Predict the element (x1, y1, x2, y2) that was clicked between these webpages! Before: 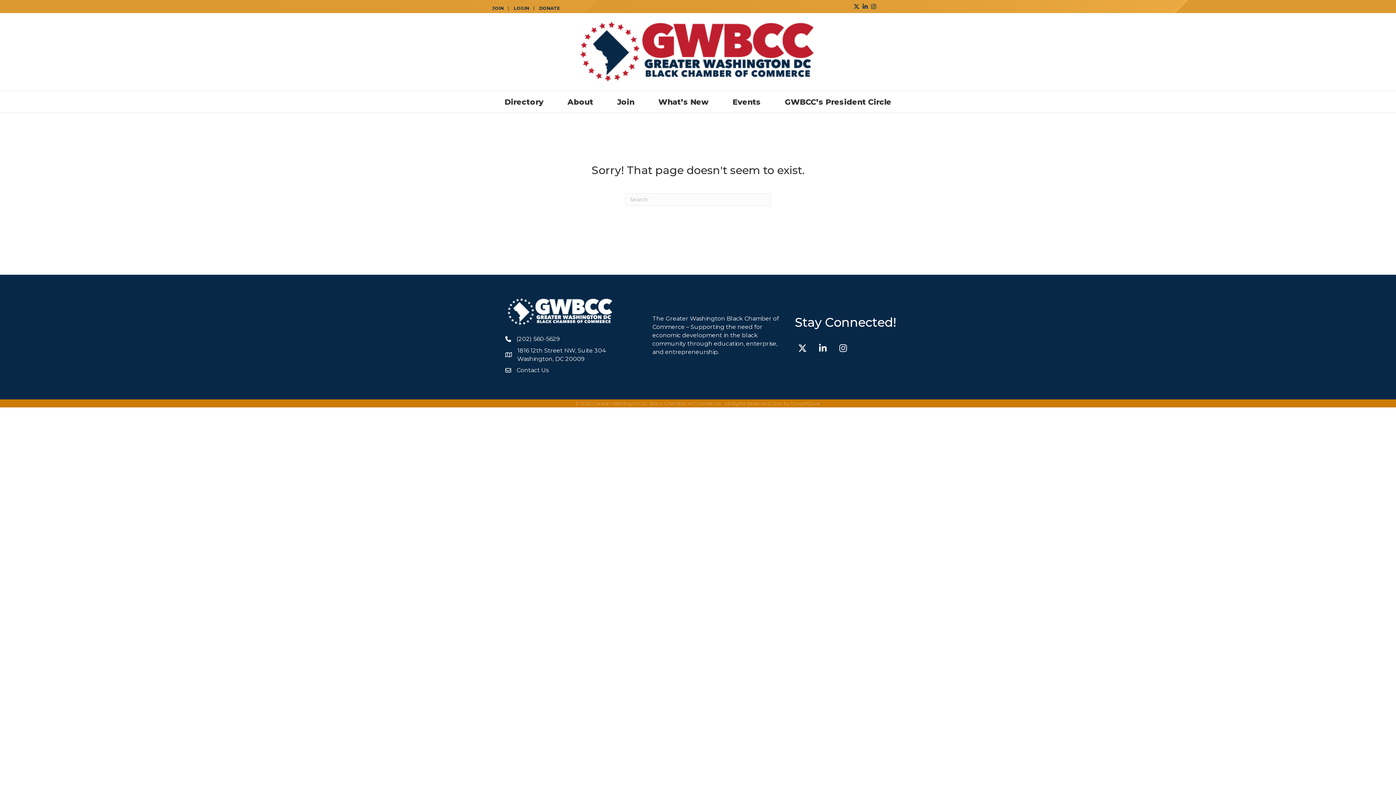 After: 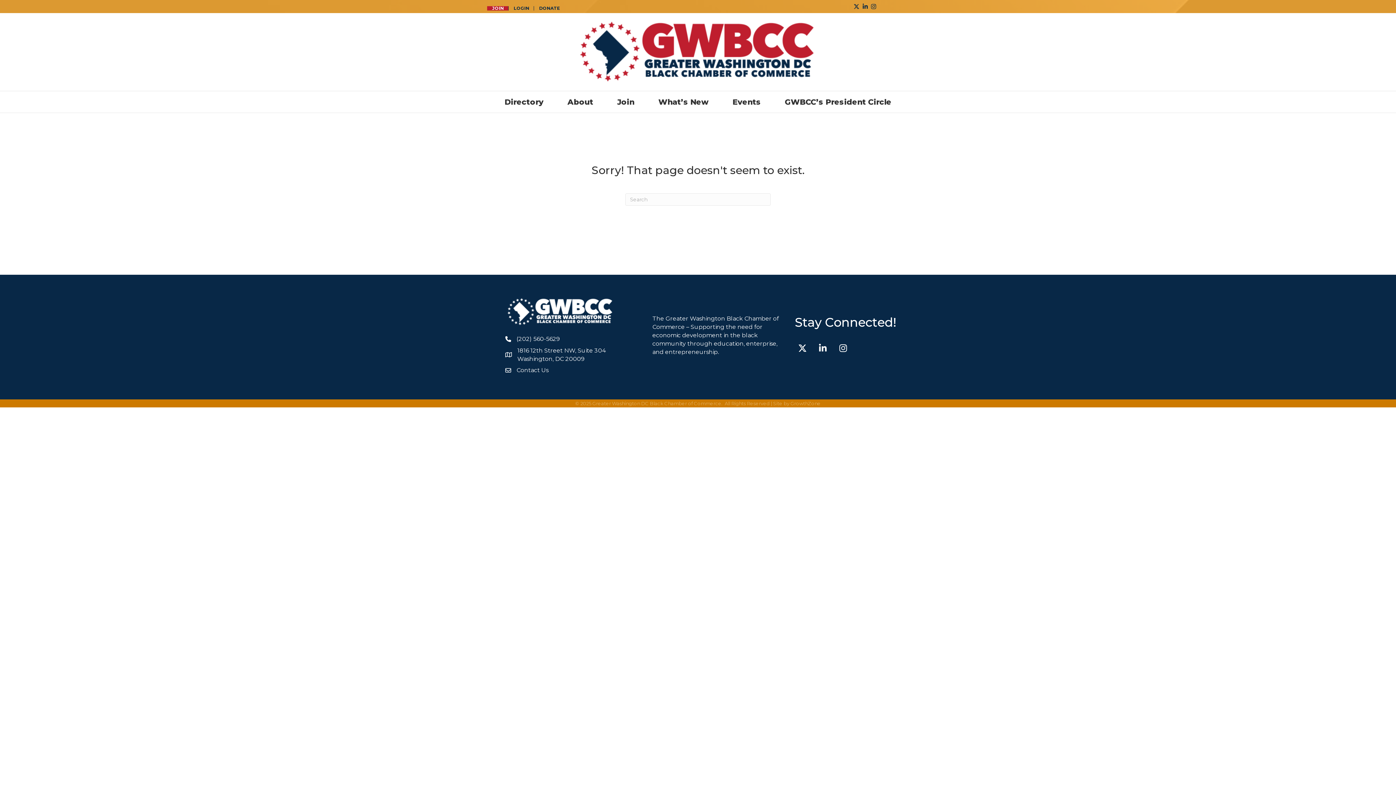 Action: bbox: (487, 6, 508, 10) label: JOIN